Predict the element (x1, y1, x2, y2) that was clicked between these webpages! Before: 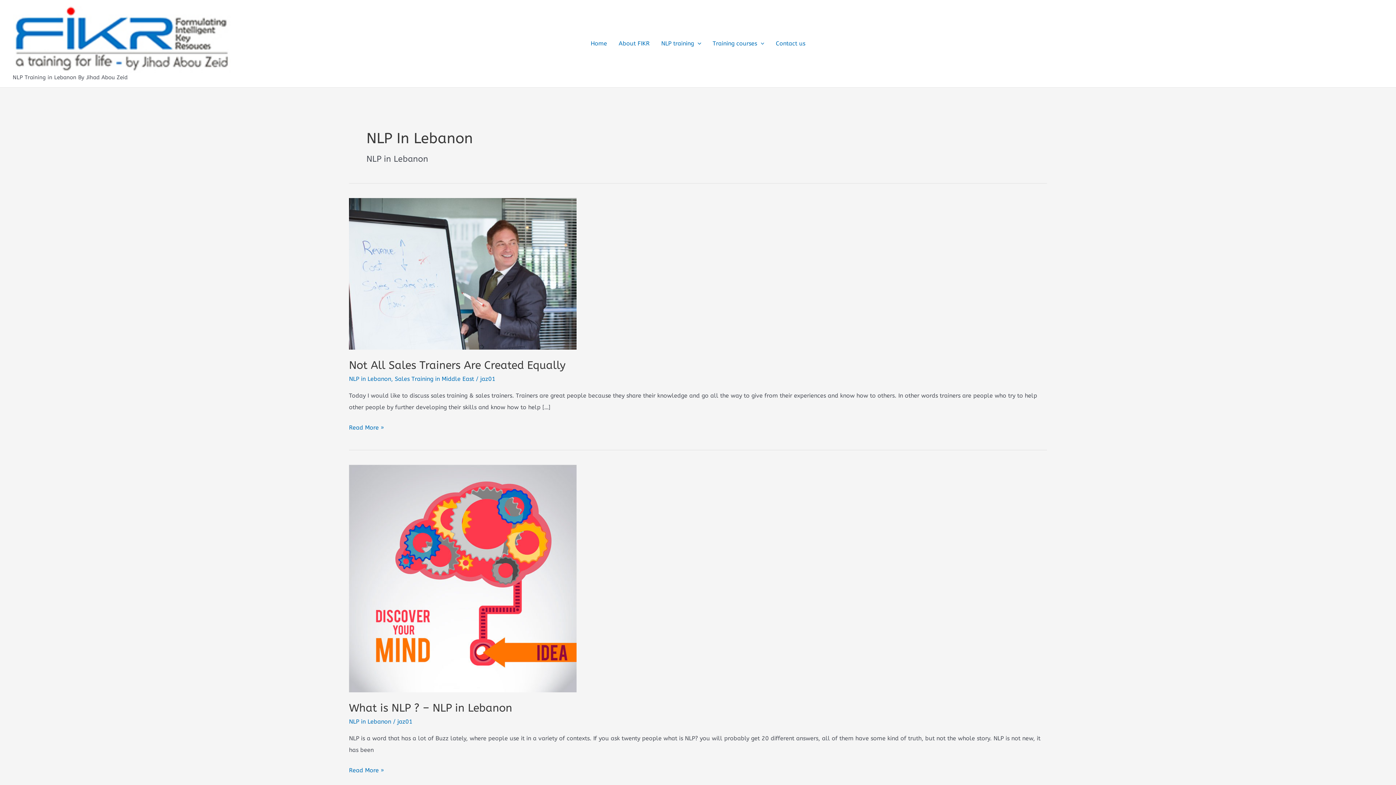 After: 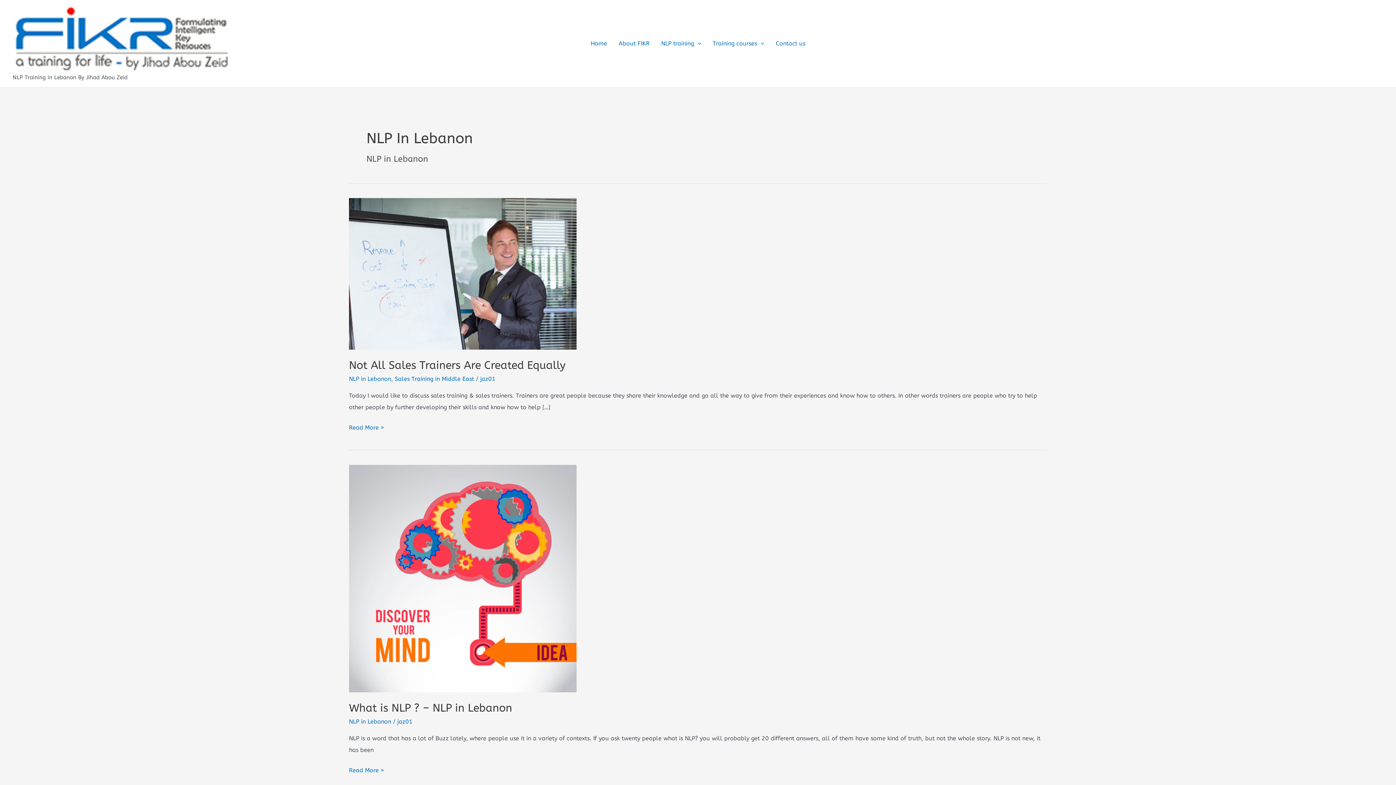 Action: bbox: (349, 718, 391, 725) label: NLP in Lebanon